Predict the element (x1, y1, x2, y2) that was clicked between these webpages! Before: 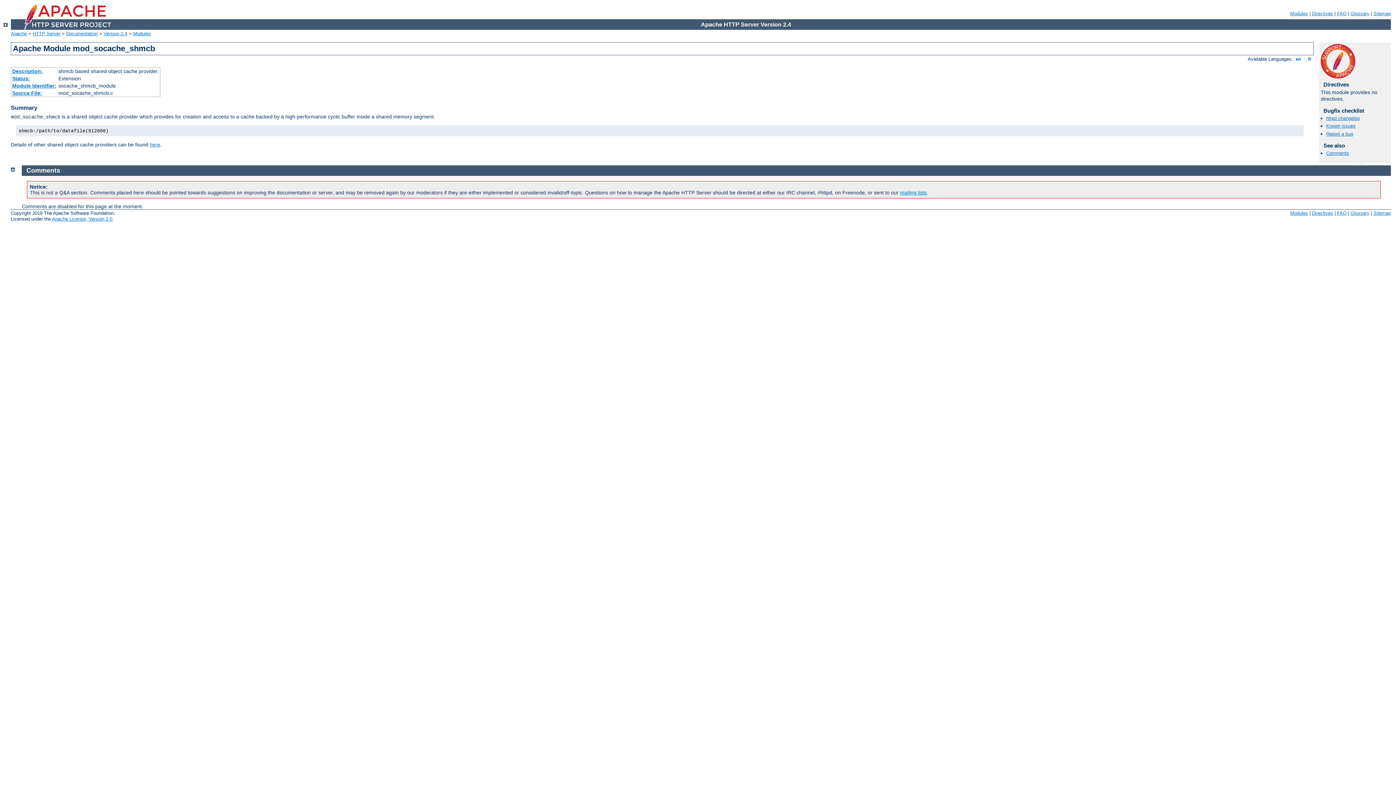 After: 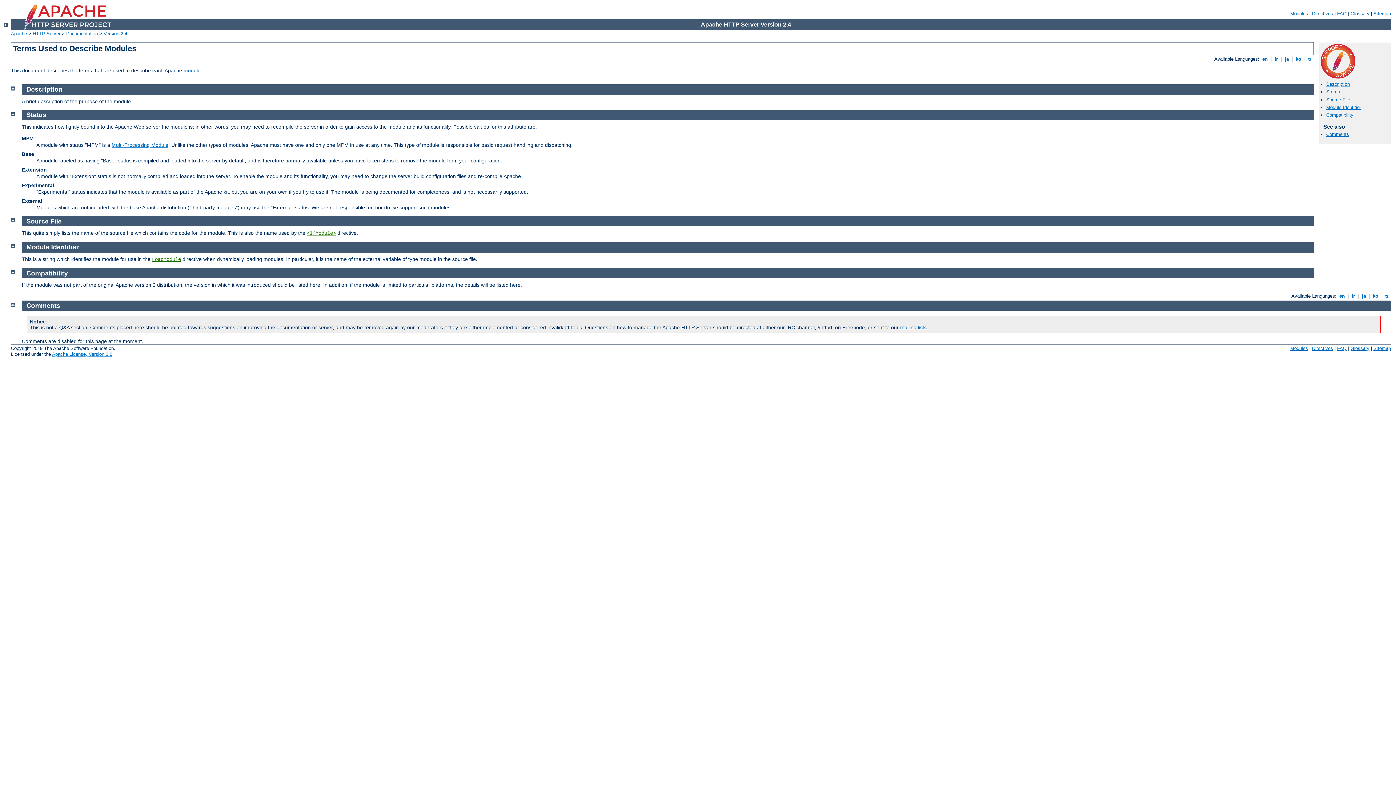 Action: label: Description: bbox: (12, 68, 42, 74)